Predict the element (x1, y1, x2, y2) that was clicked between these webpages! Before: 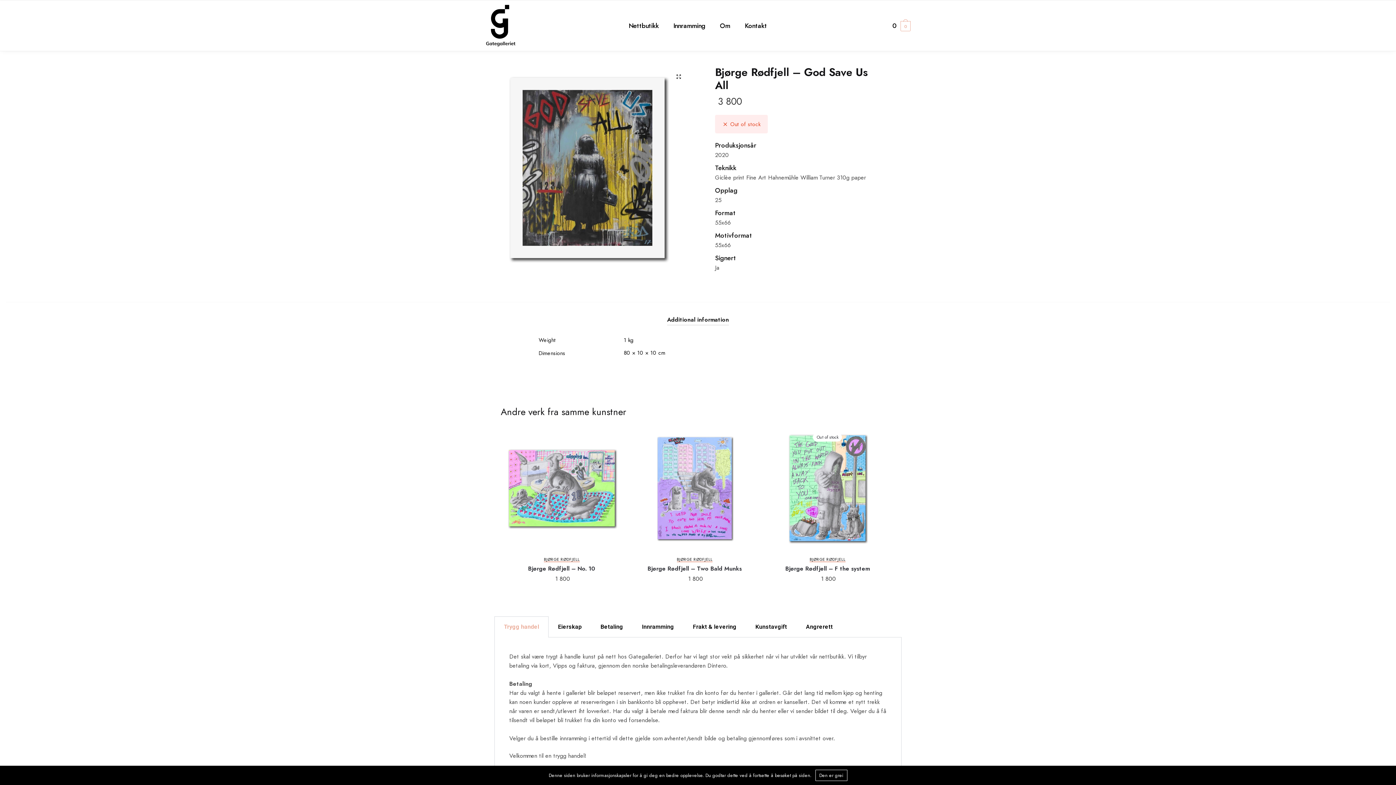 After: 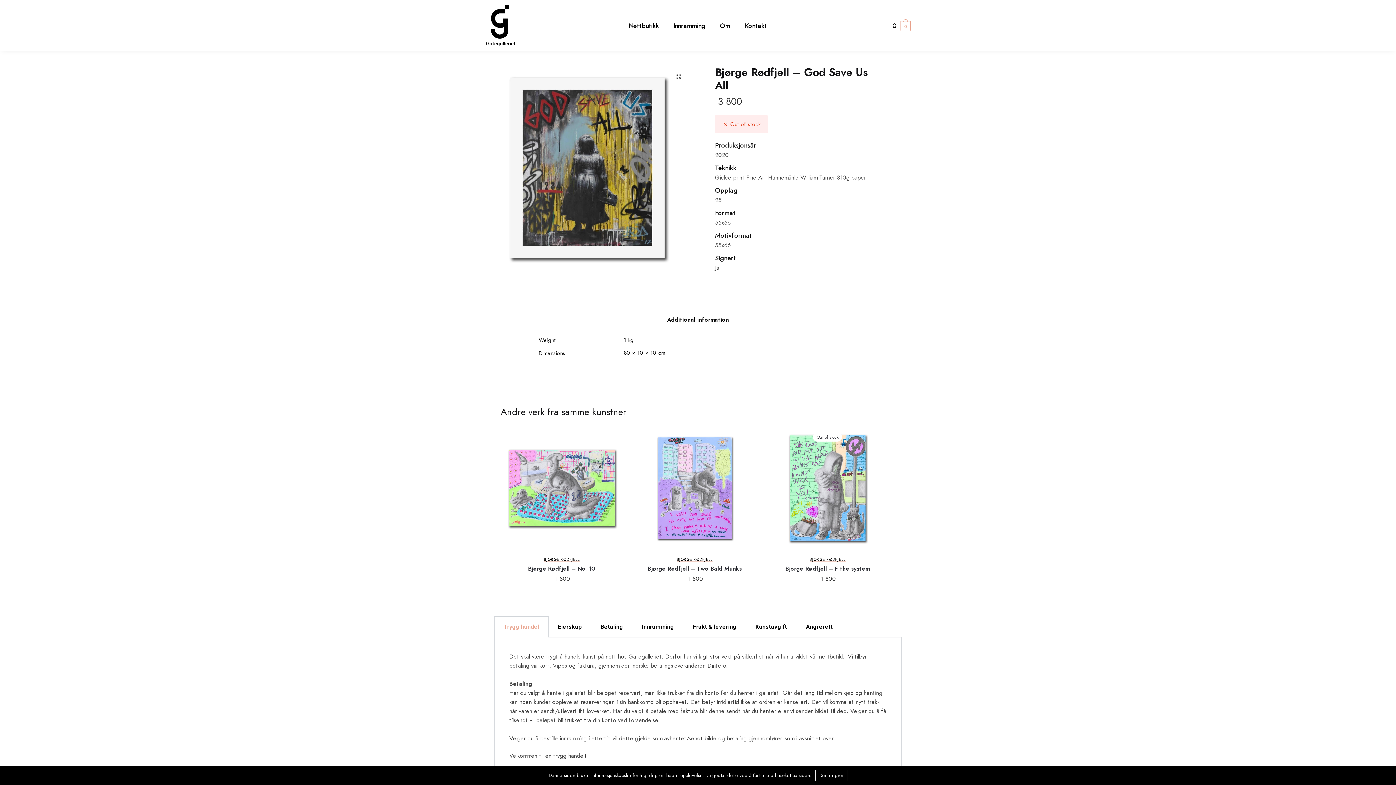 Action: bbox: (667, 302, 729, 324) label: Additional information